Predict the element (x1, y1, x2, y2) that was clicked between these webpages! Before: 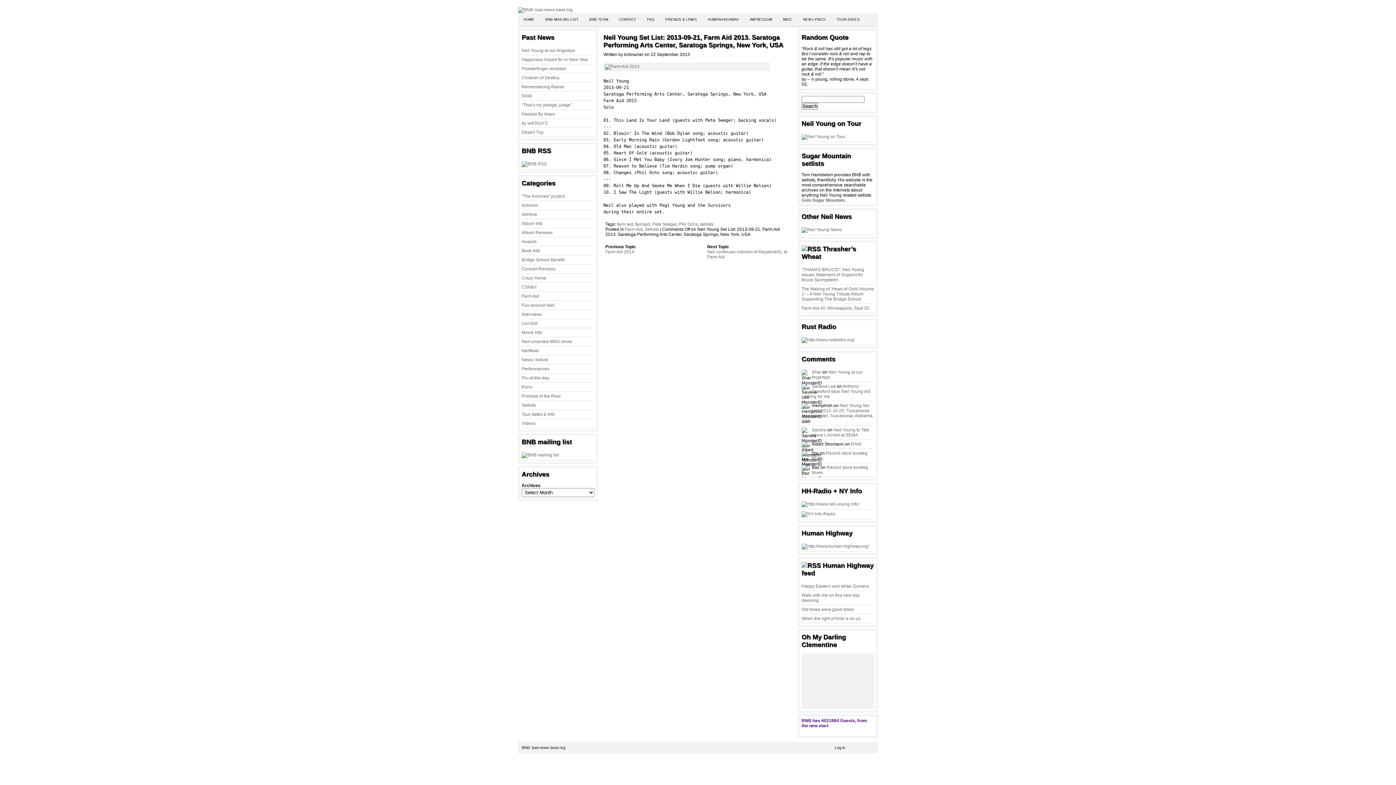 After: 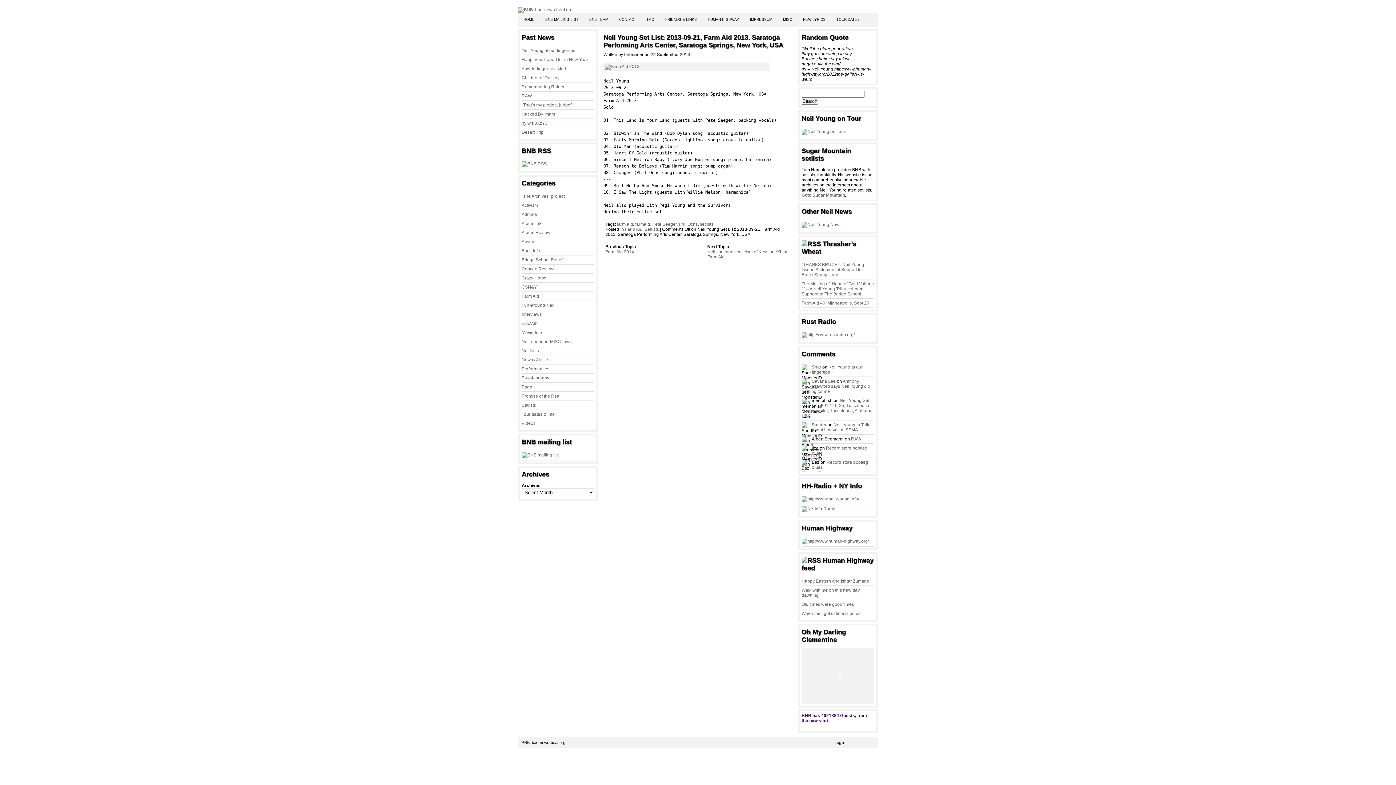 Action: label: Neil Young Set List: 2013-09-21, Farm Aid 2013. Saratoga Performing Arts Center, Saratoga Springs, New York, USA bbox: (603, 33, 783, 48)